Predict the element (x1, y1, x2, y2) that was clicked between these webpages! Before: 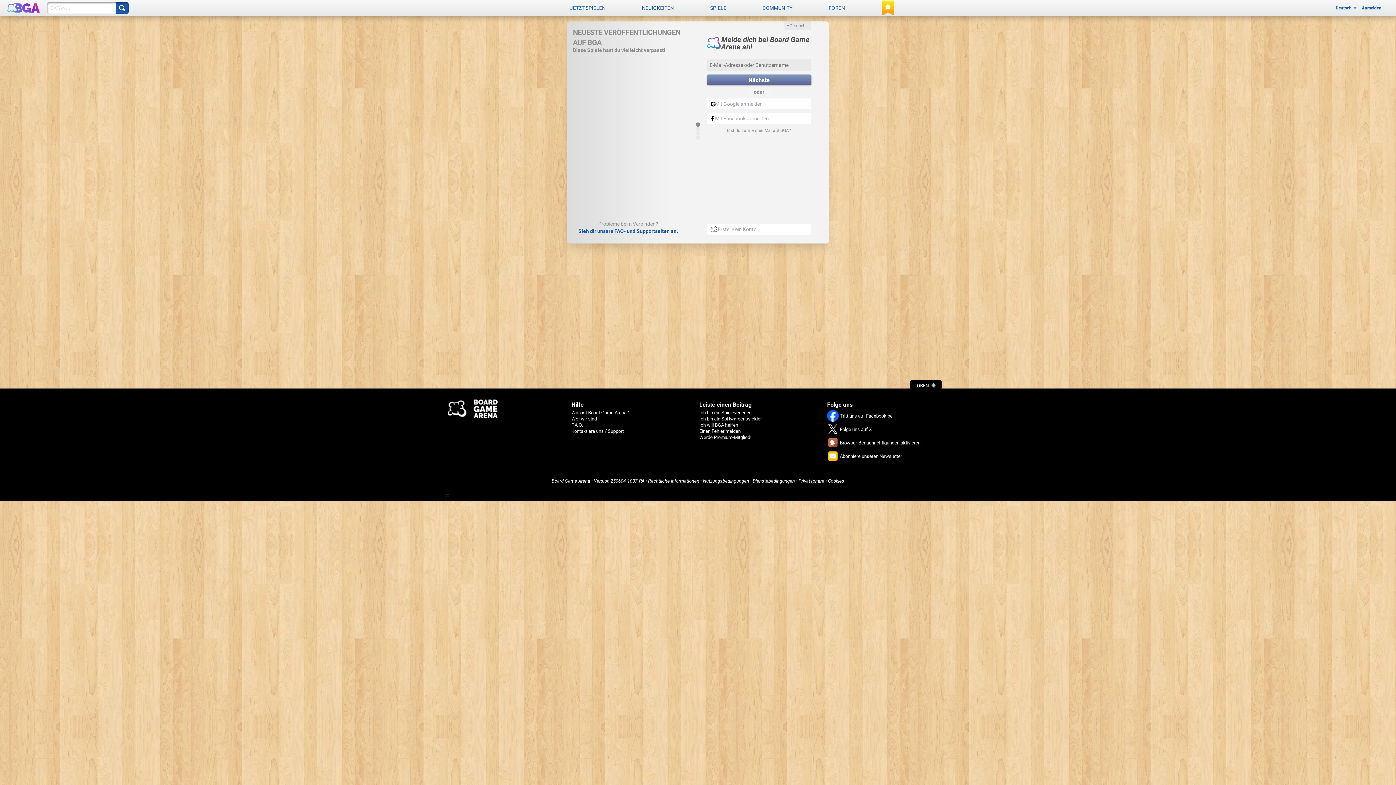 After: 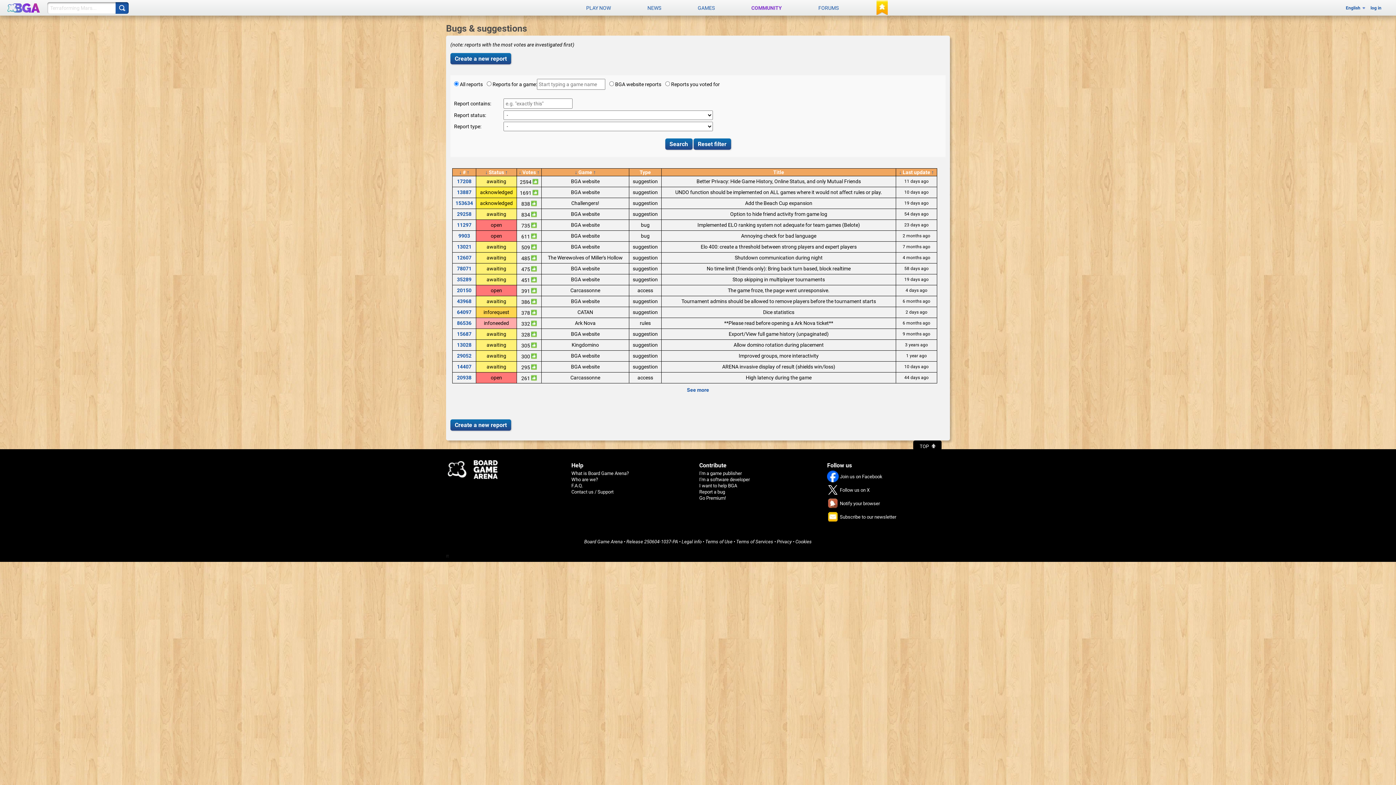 Action: label: Einen Fehler melden bbox: (699, 428, 740, 434)